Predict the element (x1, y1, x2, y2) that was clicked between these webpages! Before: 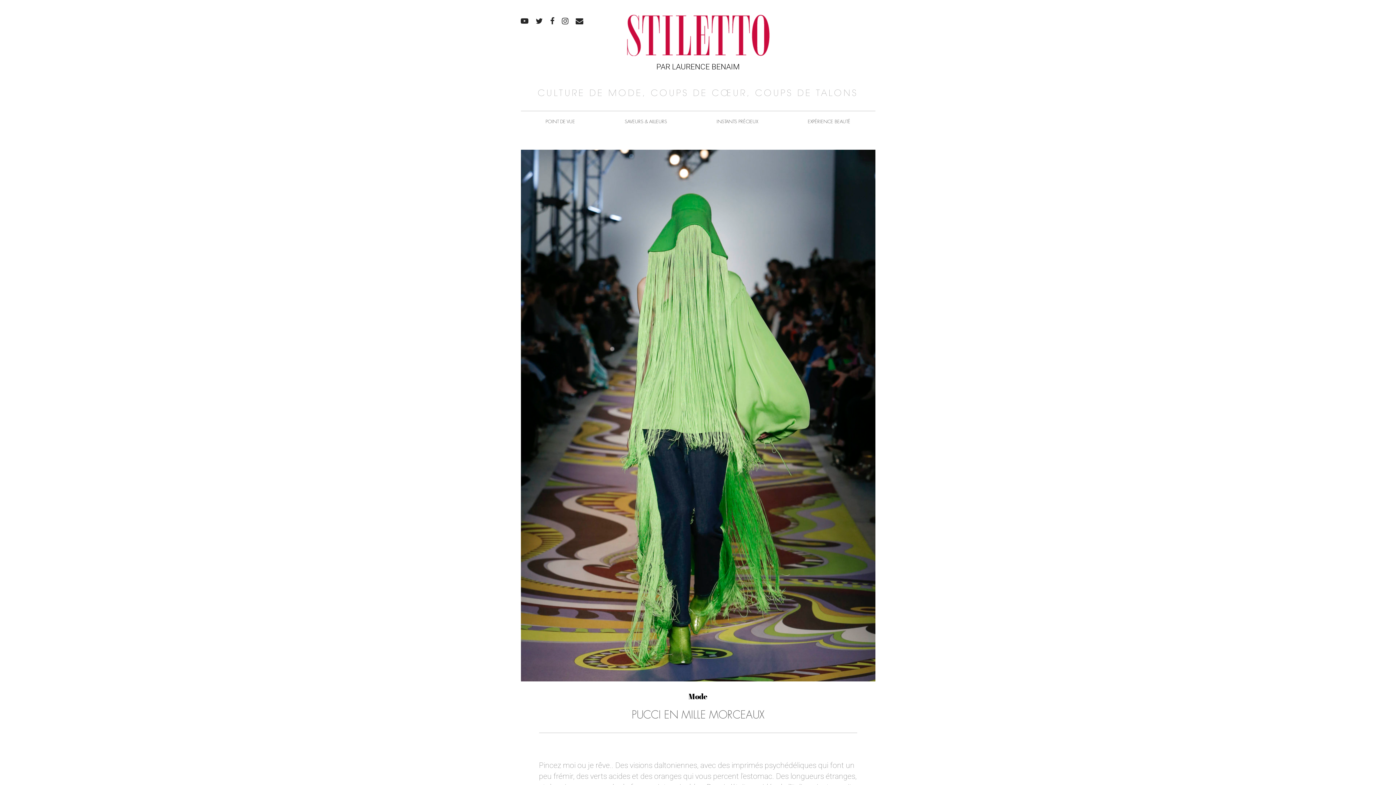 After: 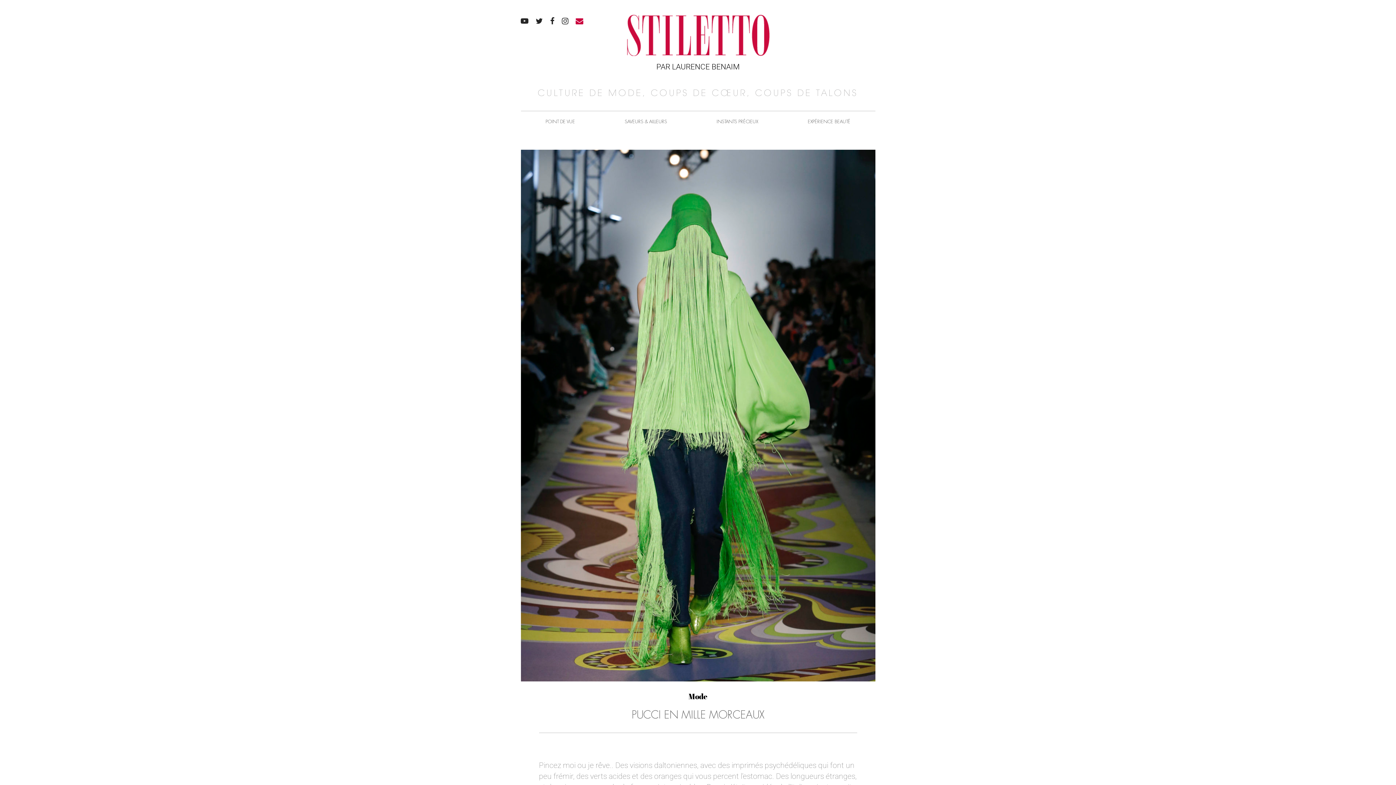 Action: bbox: (575, 17, 583, 24)